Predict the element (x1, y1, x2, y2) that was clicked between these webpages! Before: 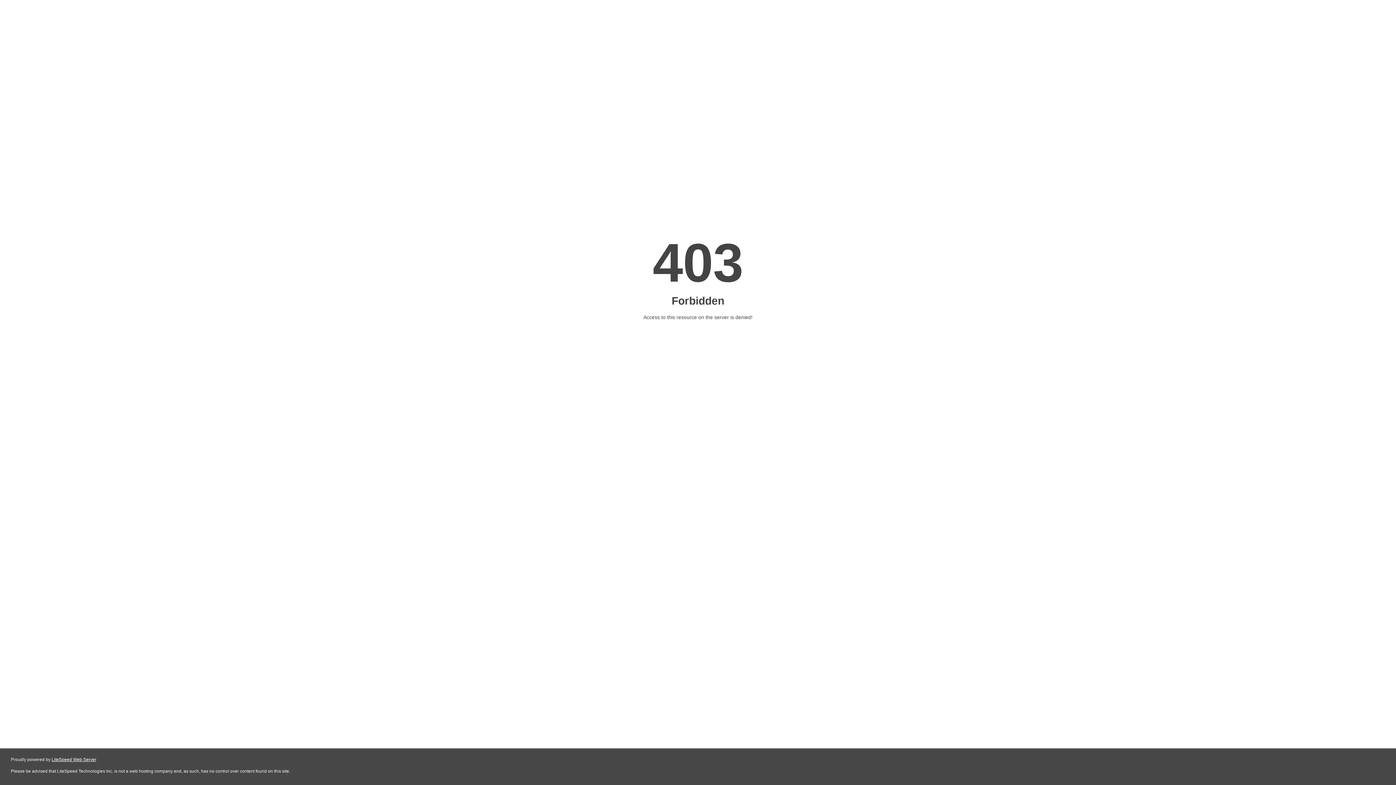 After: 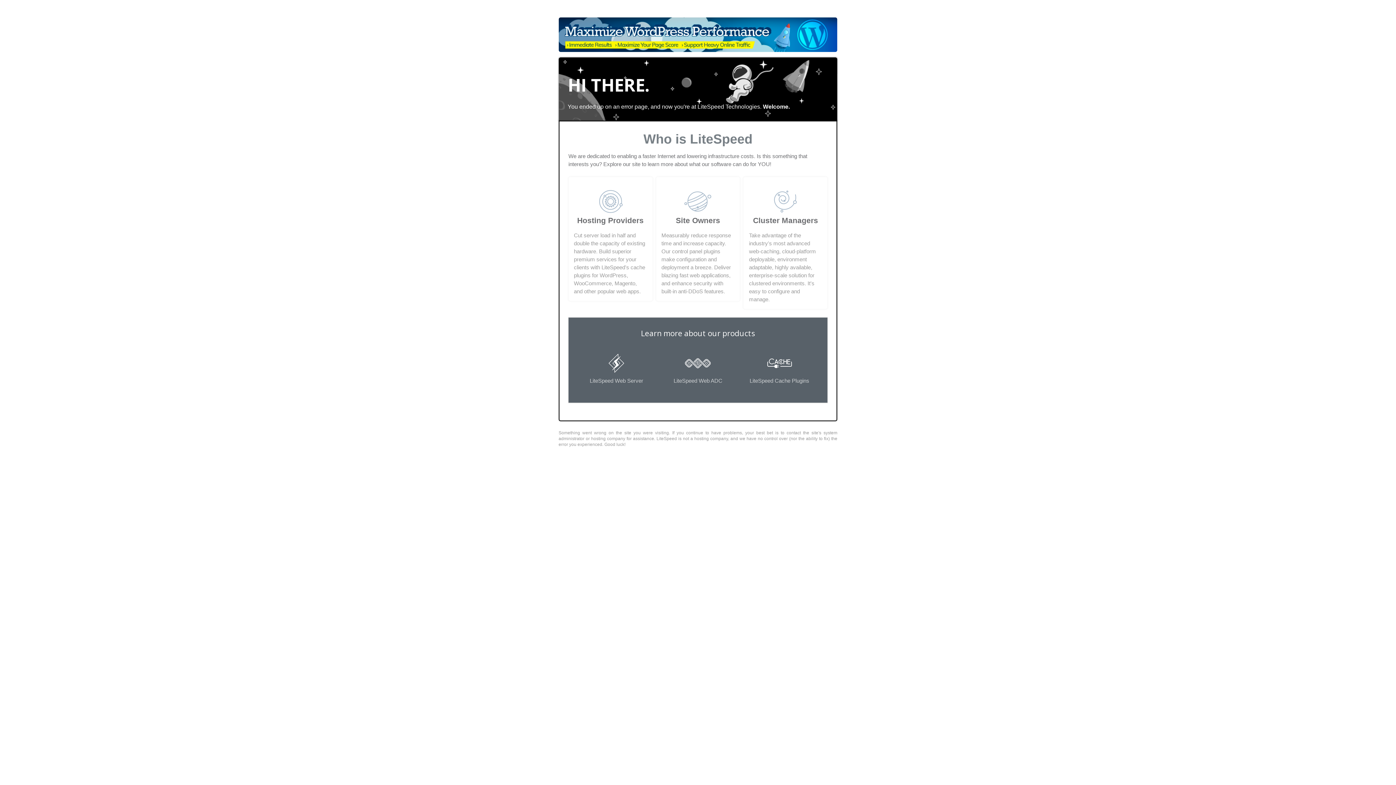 Action: bbox: (51, 757, 96, 762) label: LiteSpeed Web Server